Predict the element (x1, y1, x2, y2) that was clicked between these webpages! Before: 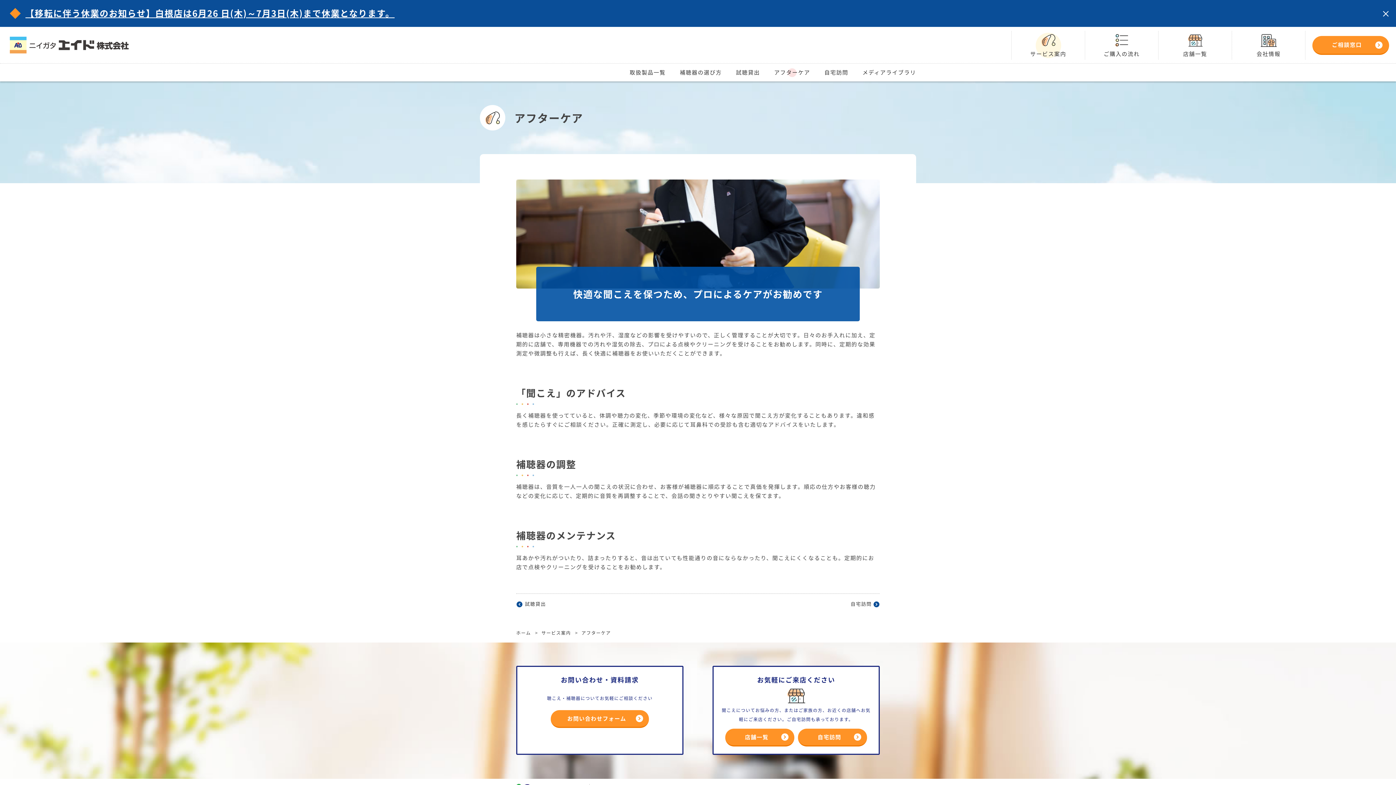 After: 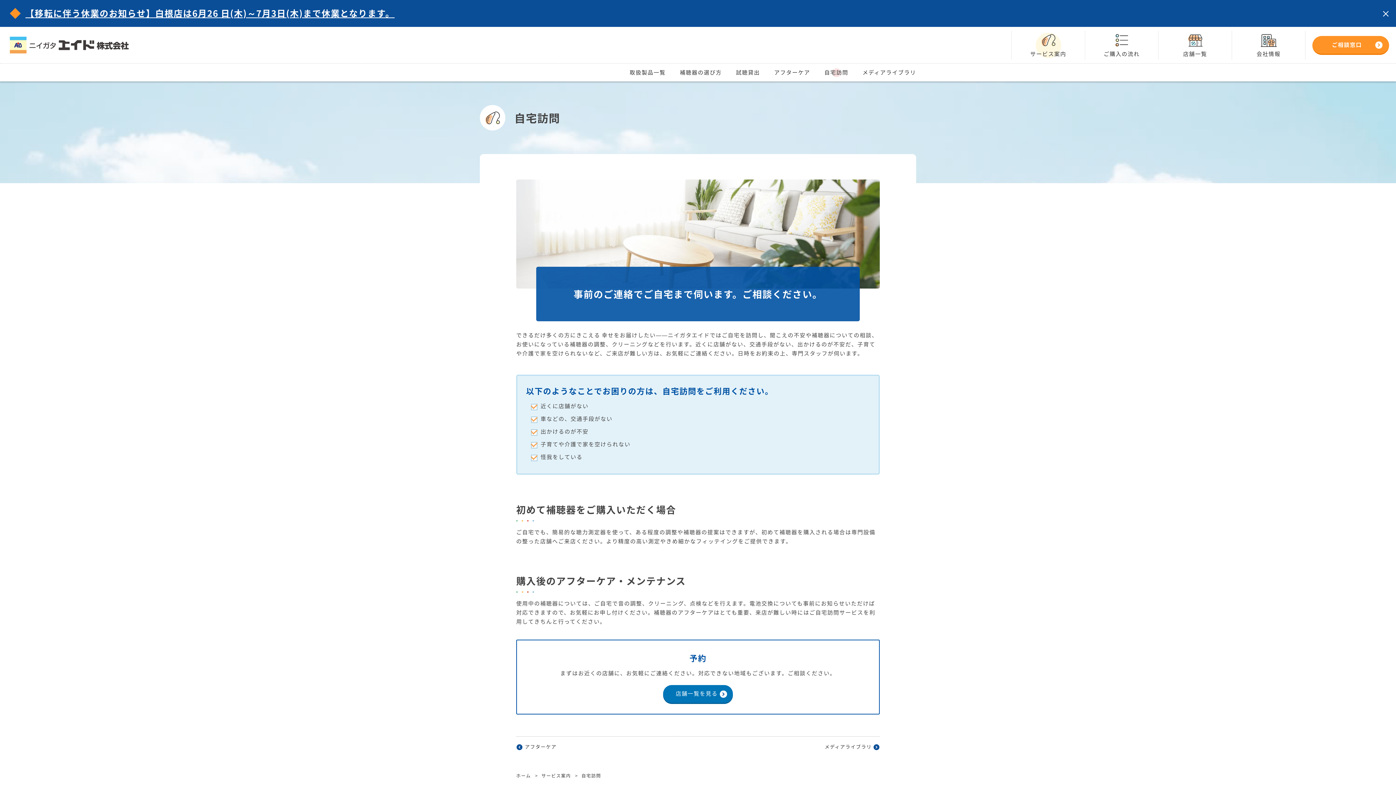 Action: bbox: (824, 67, 848, 77) label: 自宅訪問